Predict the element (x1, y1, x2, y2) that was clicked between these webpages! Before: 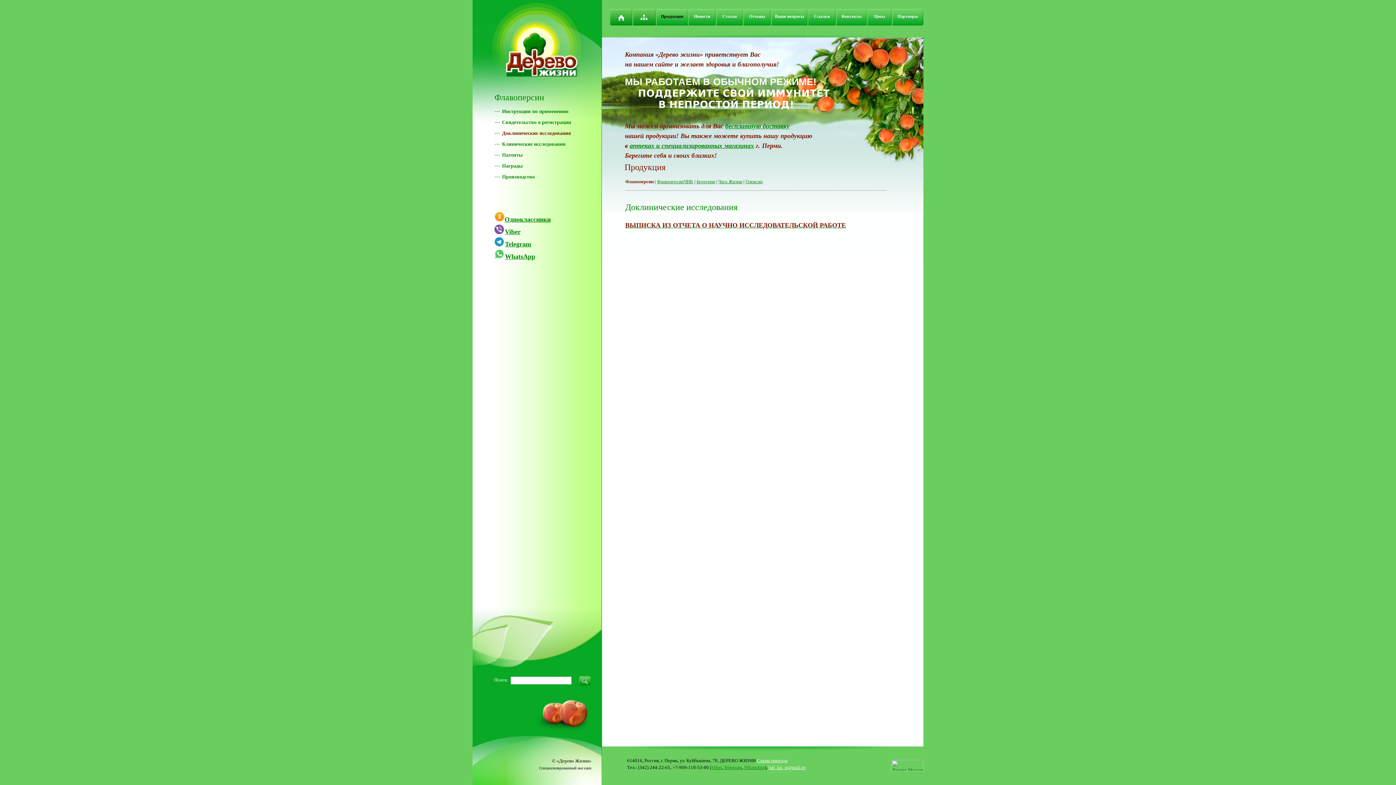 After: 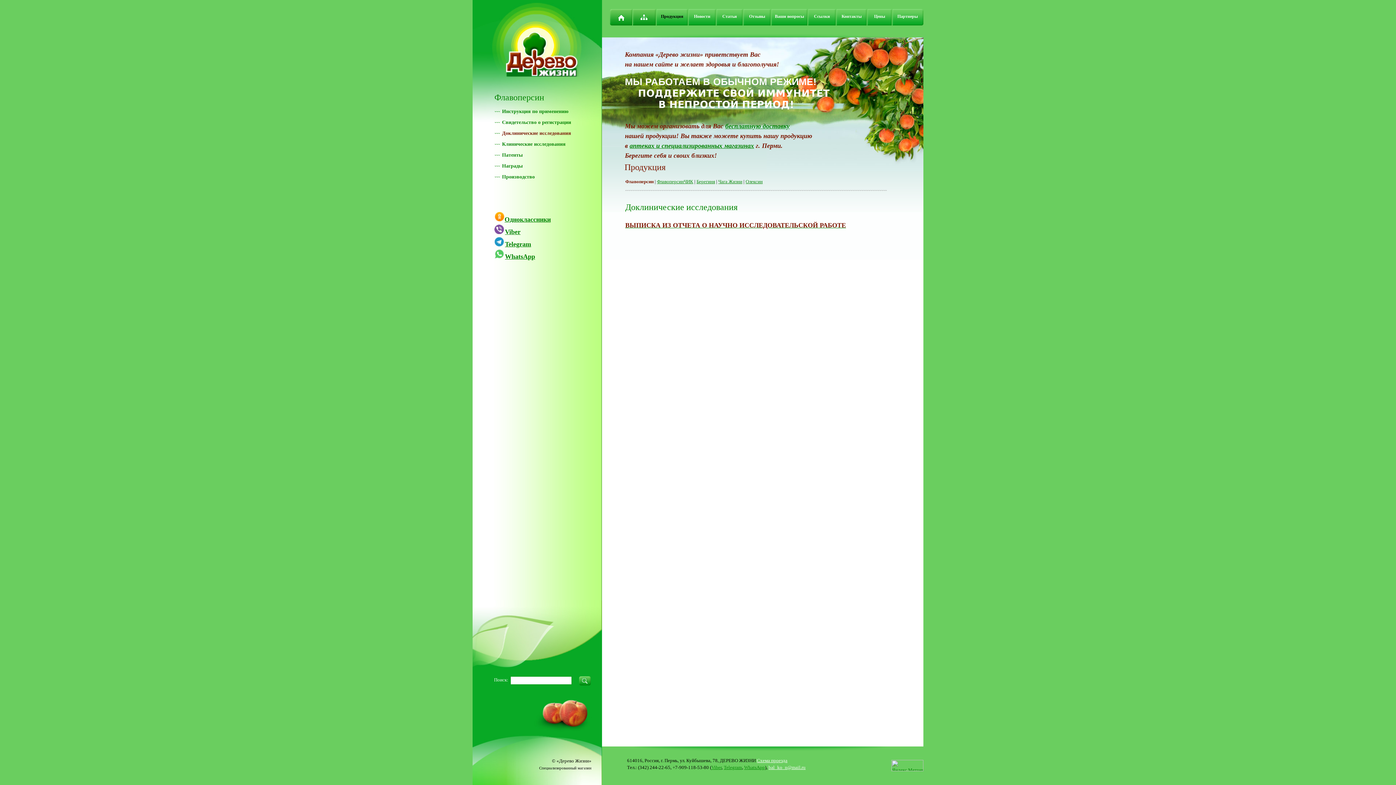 Action: bbox: (891, 767, 923, 772)